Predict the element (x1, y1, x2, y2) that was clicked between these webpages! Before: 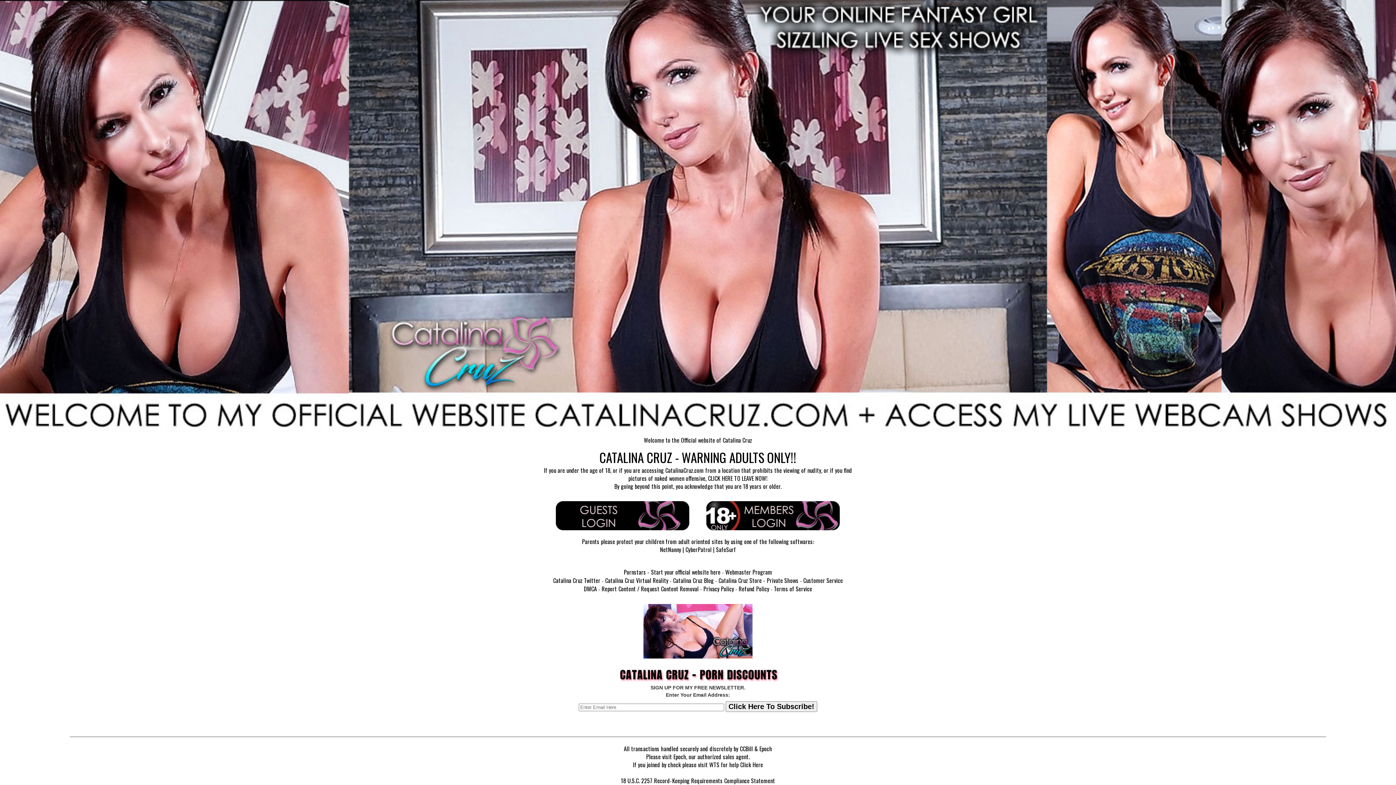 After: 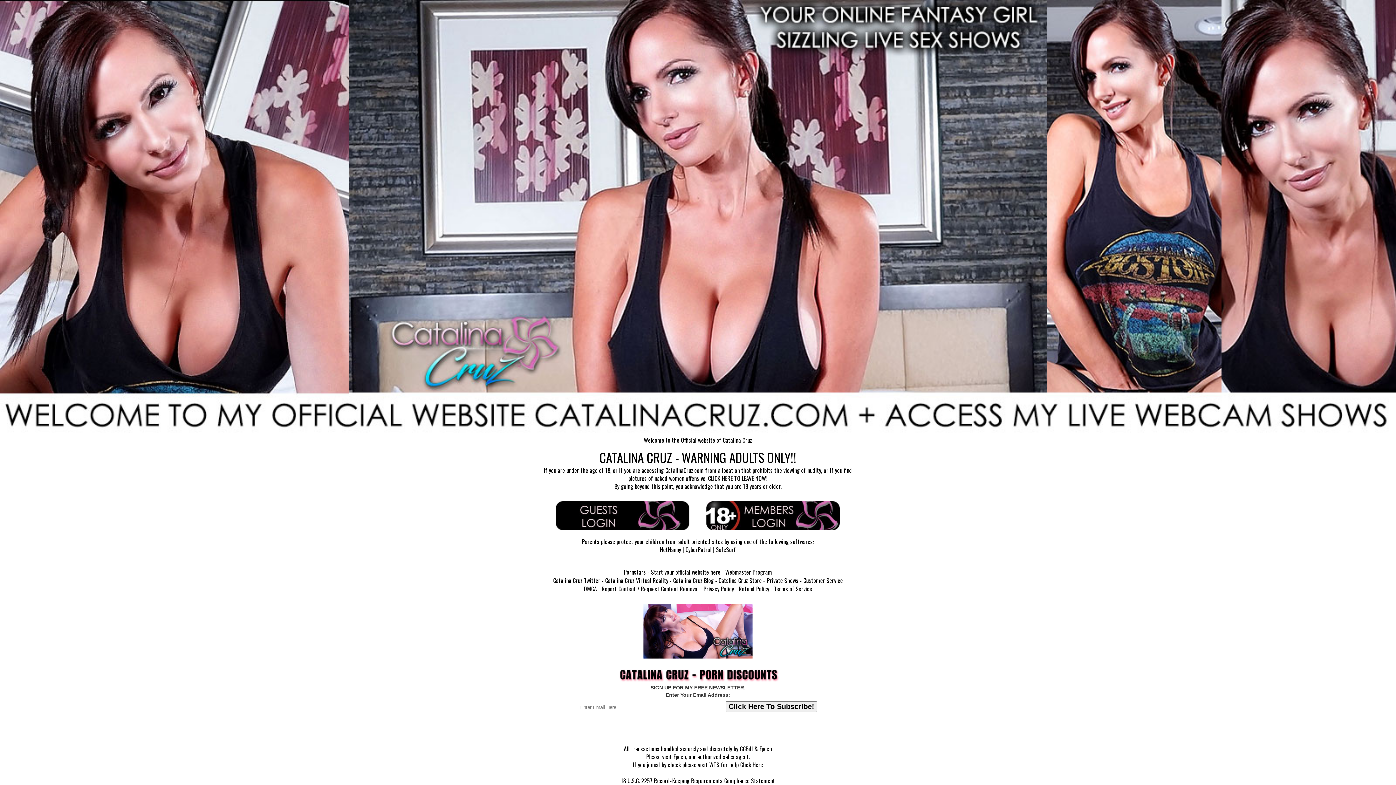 Action: bbox: (738, 584, 769, 593) label: Refund Policy